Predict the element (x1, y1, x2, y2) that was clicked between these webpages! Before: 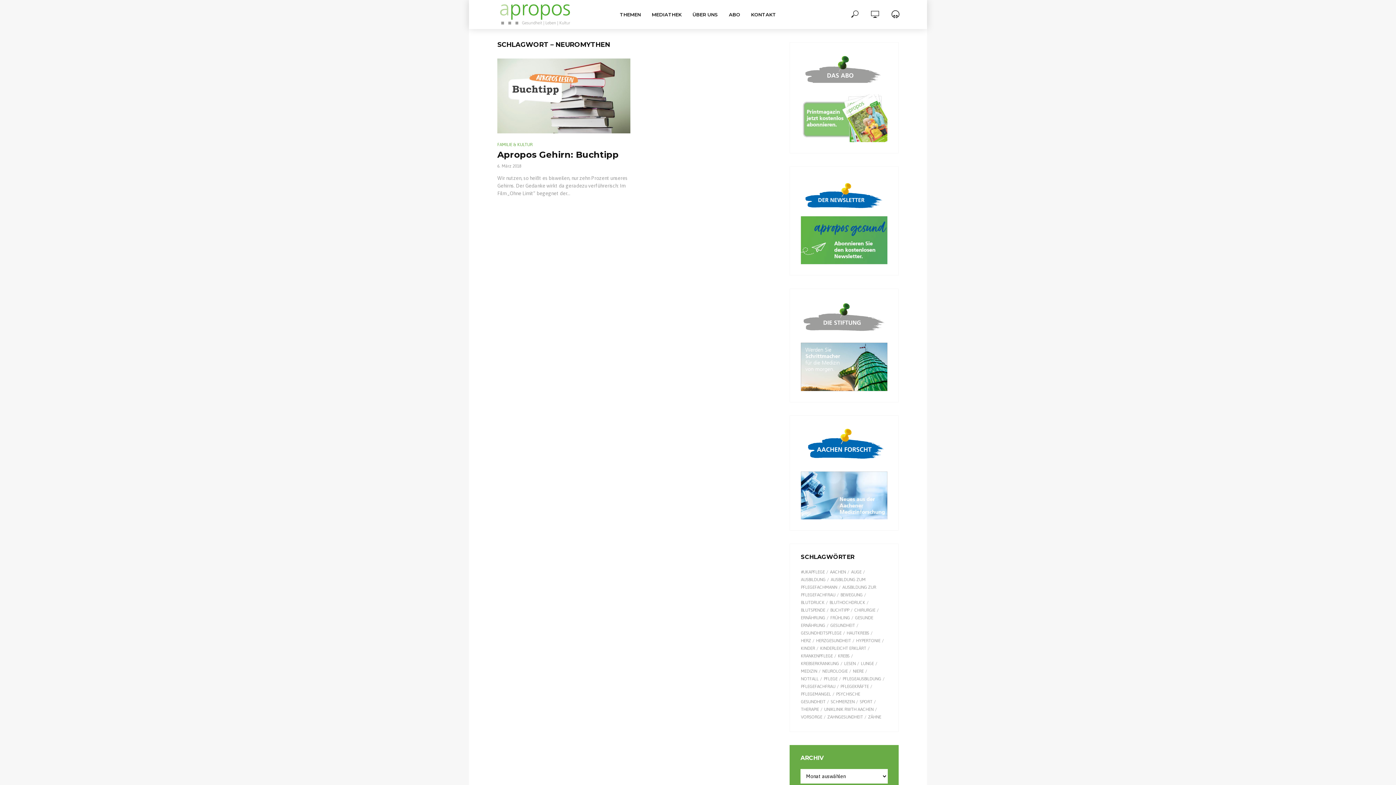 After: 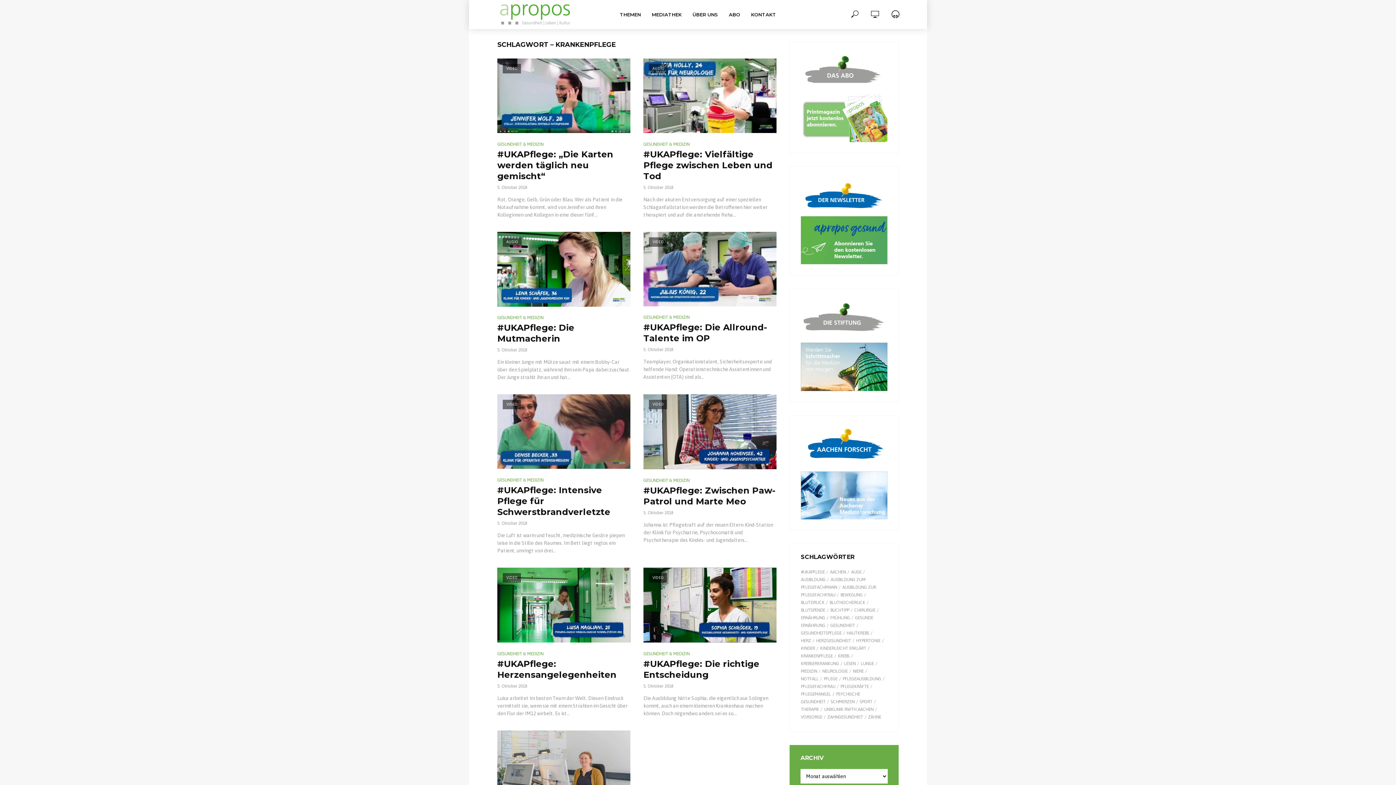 Action: label: Krankenpflege (9 Einträge) bbox: (801, 653, 837, 659)